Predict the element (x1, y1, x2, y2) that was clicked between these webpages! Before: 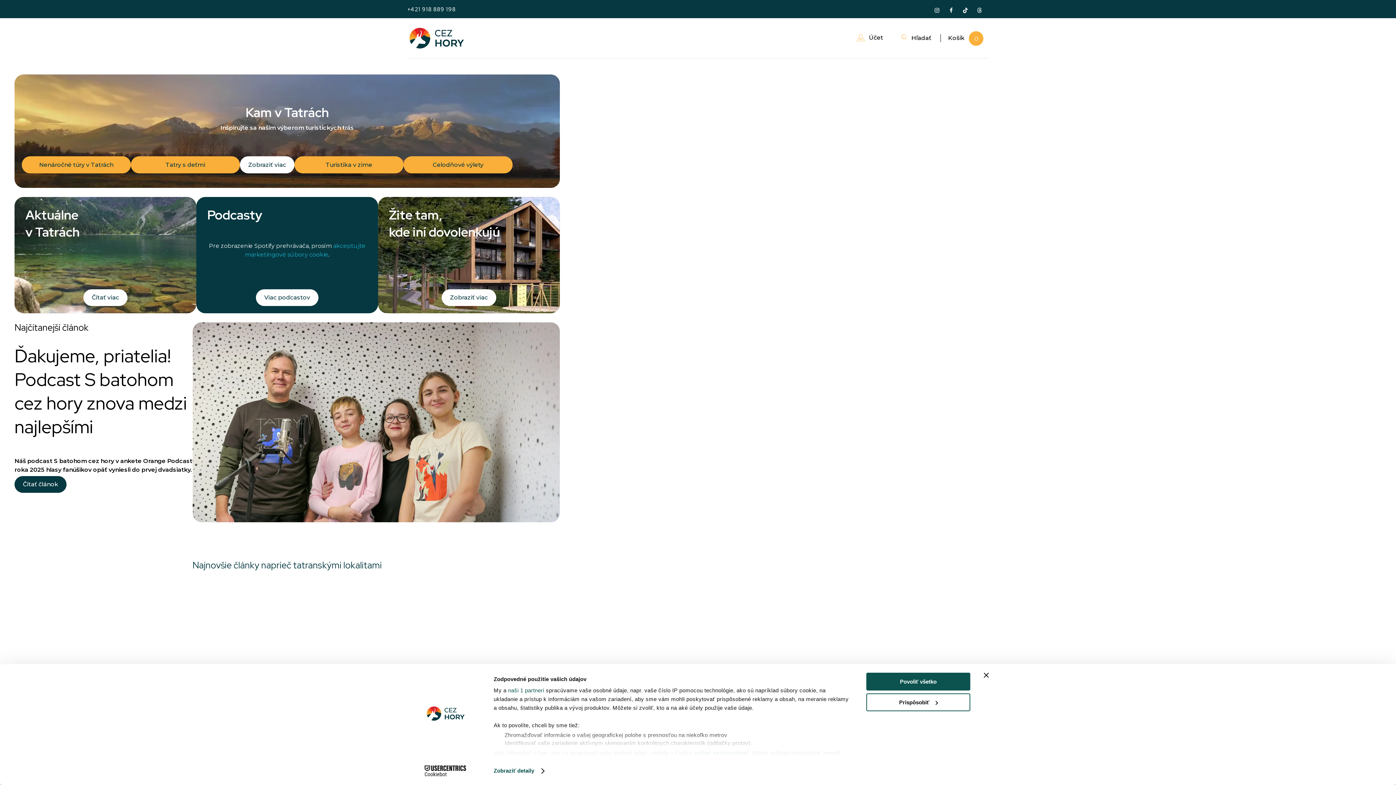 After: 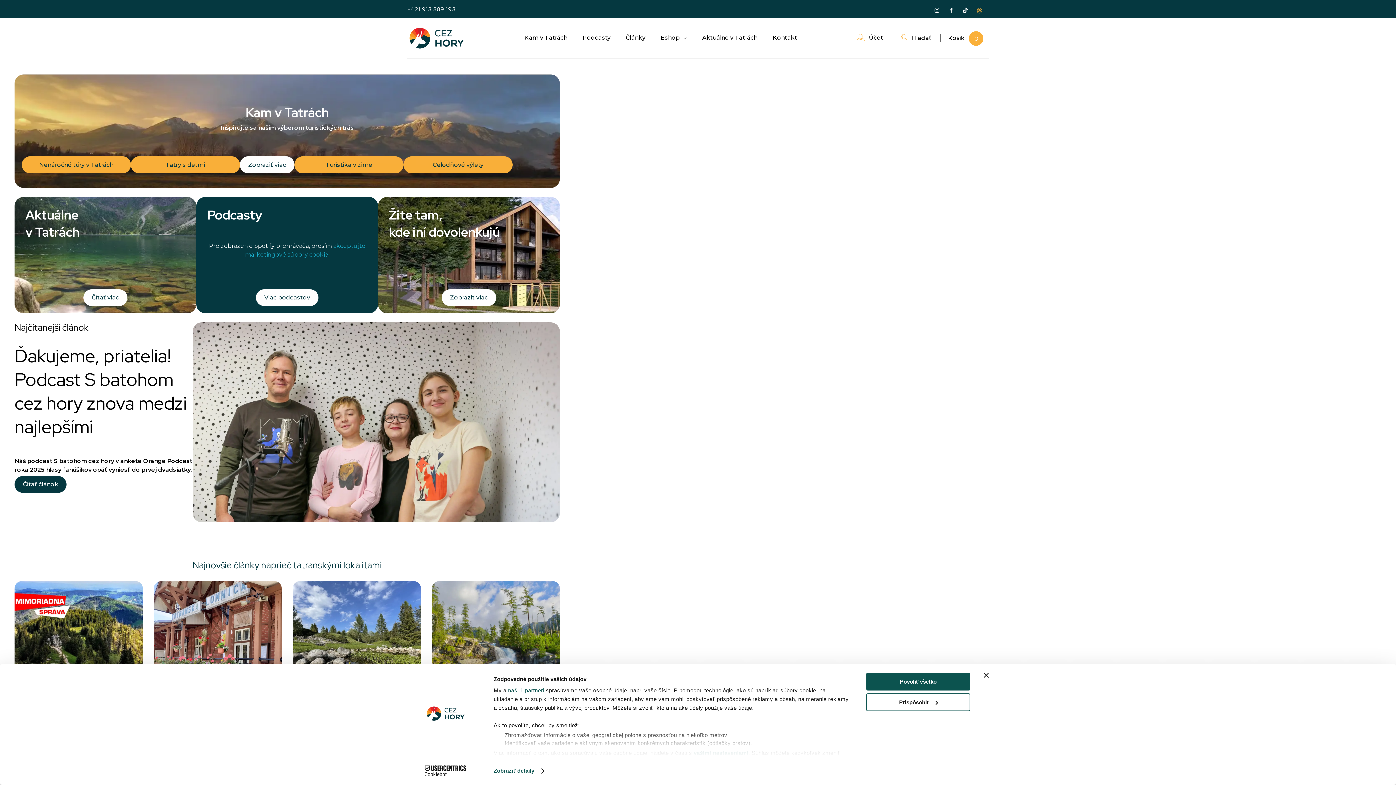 Action: label: Threads bbox: (974, 4, 985, 15)